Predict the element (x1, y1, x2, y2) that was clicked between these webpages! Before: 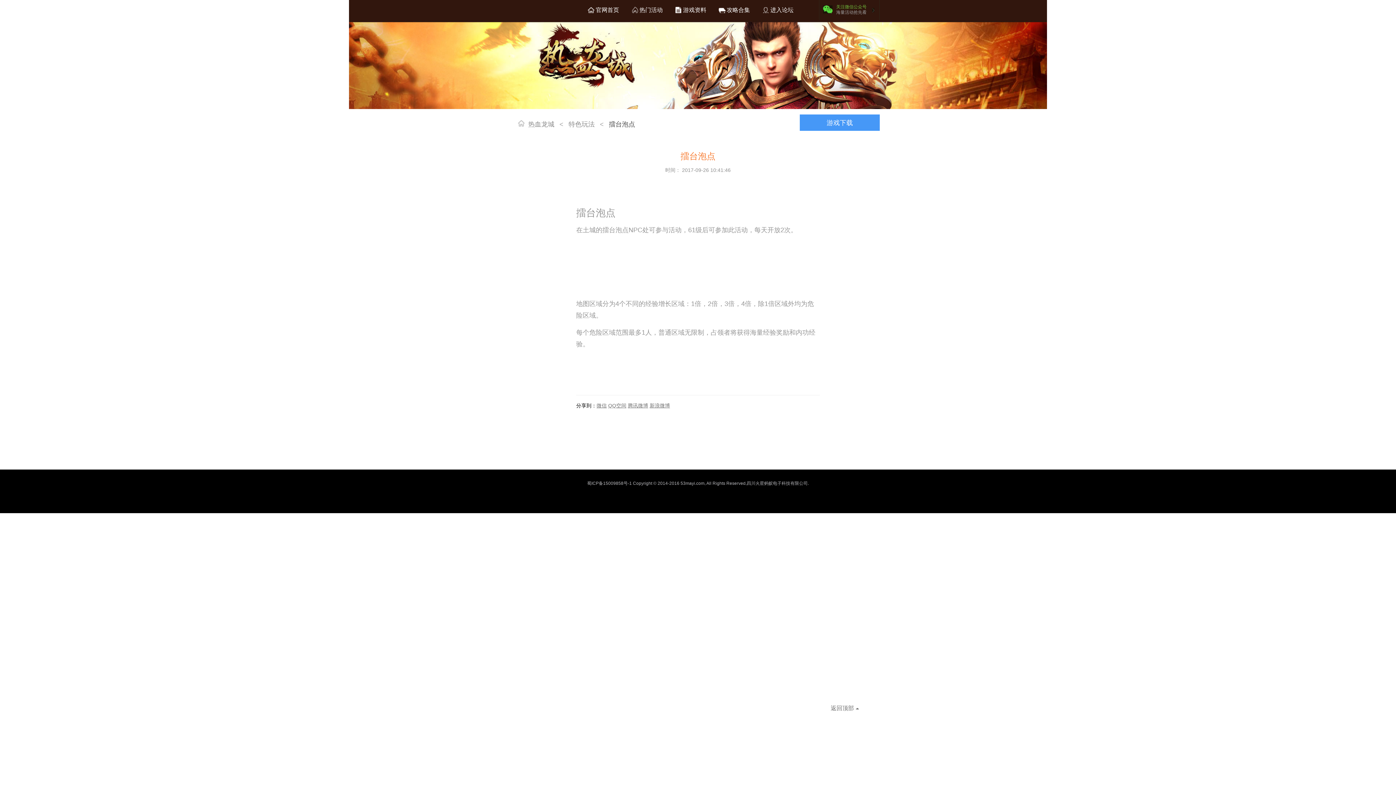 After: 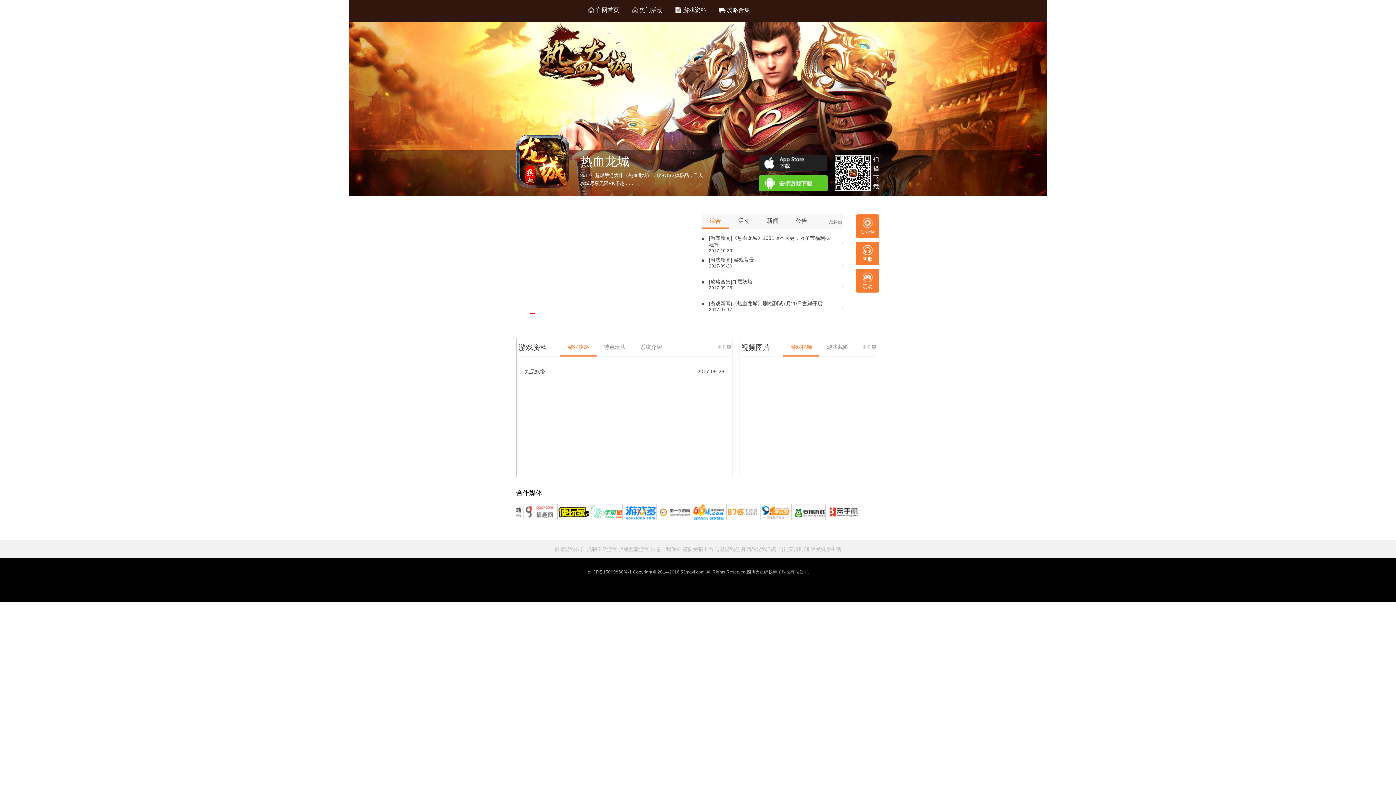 Action: label: 官网首页 bbox: (588, 6, 619, 13)